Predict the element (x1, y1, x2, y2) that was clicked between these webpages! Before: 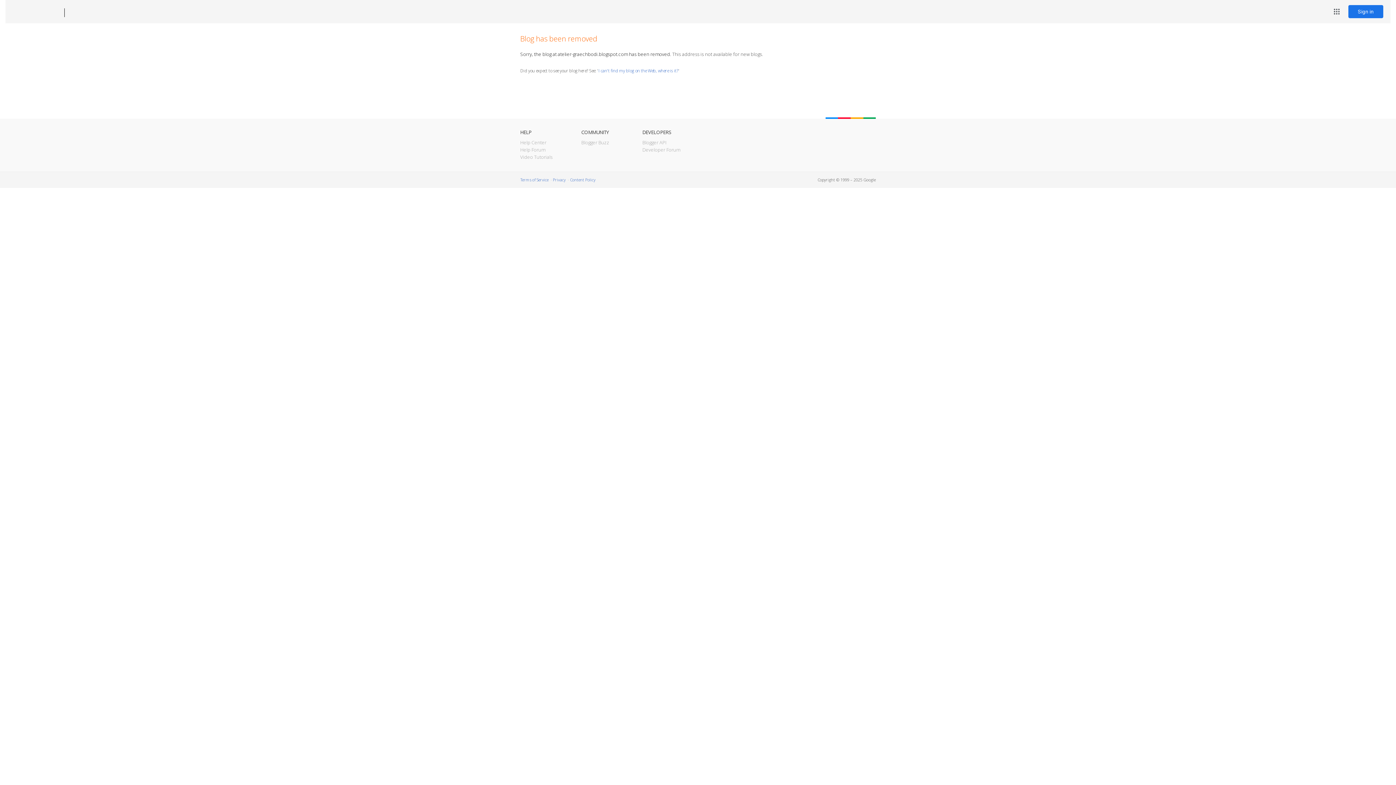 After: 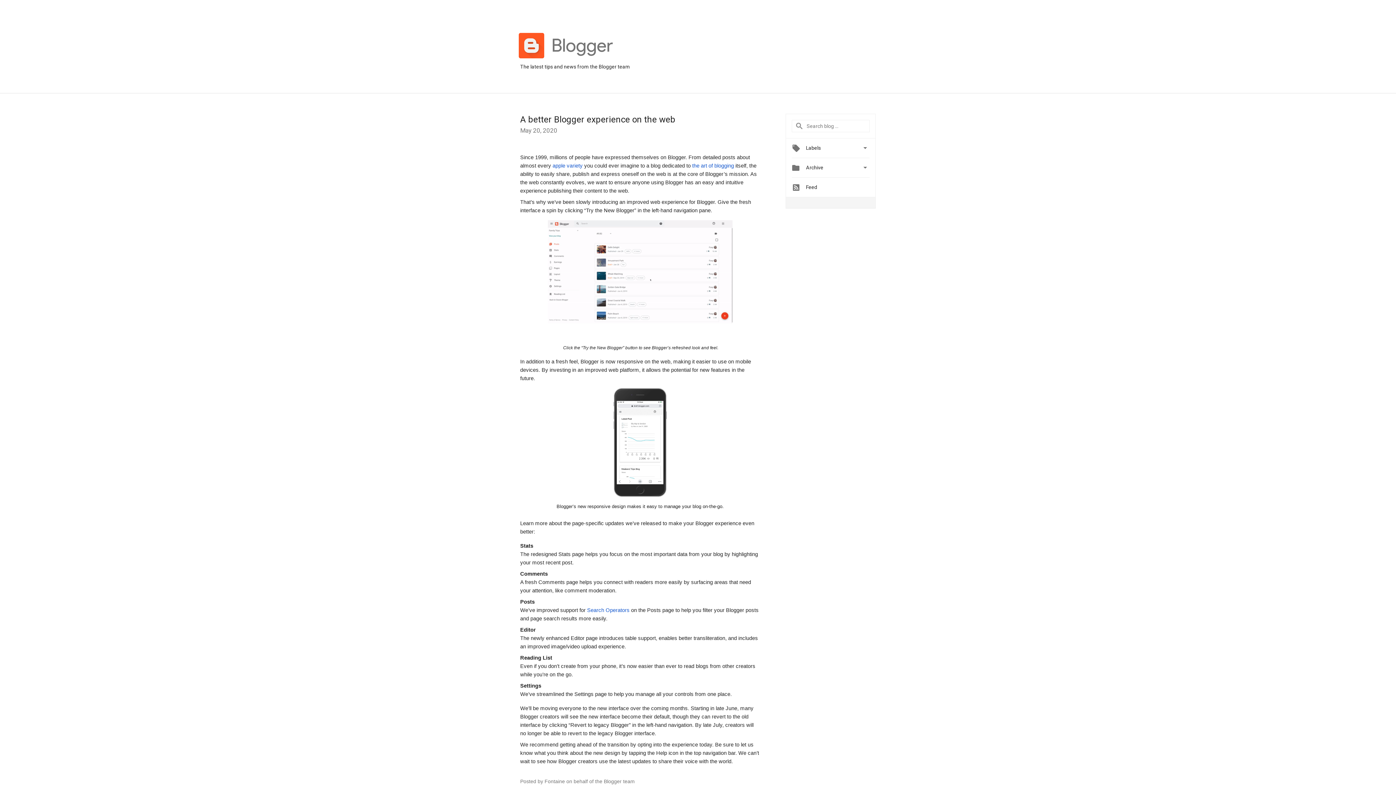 Action: bbox: (581, 139, 609, 145) label: Blogger Buzz